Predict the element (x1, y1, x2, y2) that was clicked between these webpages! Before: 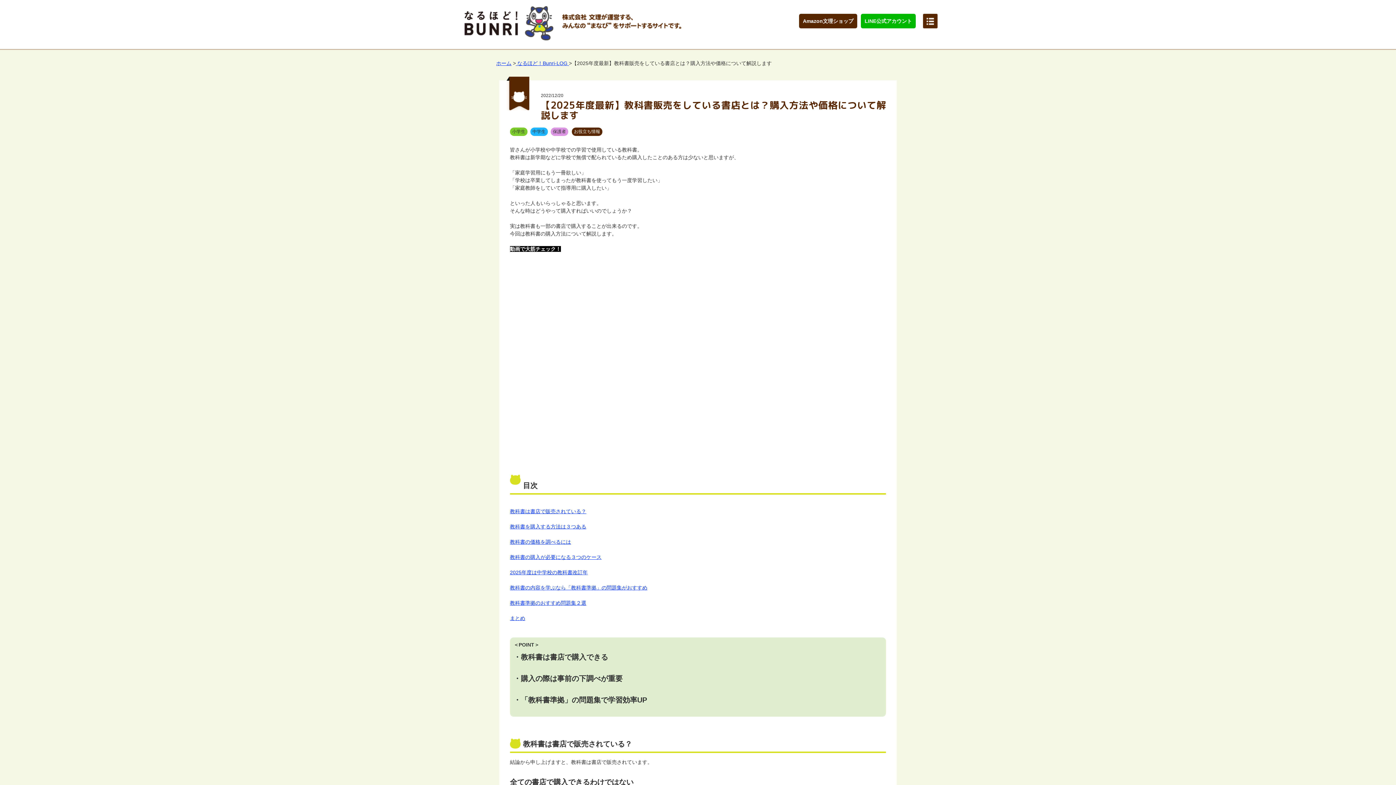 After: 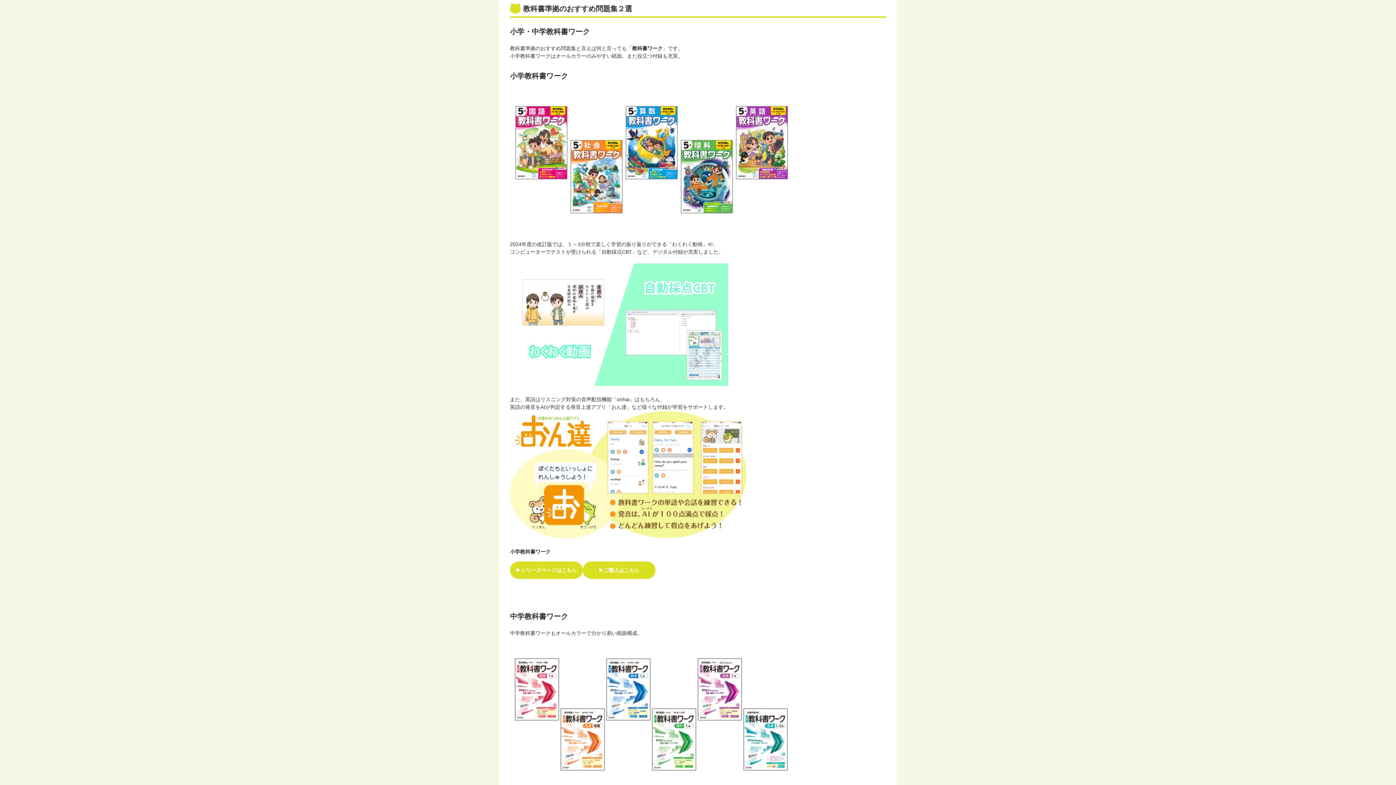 Action: bbox: (510, 600, 586, 606) label: 教科書準拠のおすすめ問題集２選